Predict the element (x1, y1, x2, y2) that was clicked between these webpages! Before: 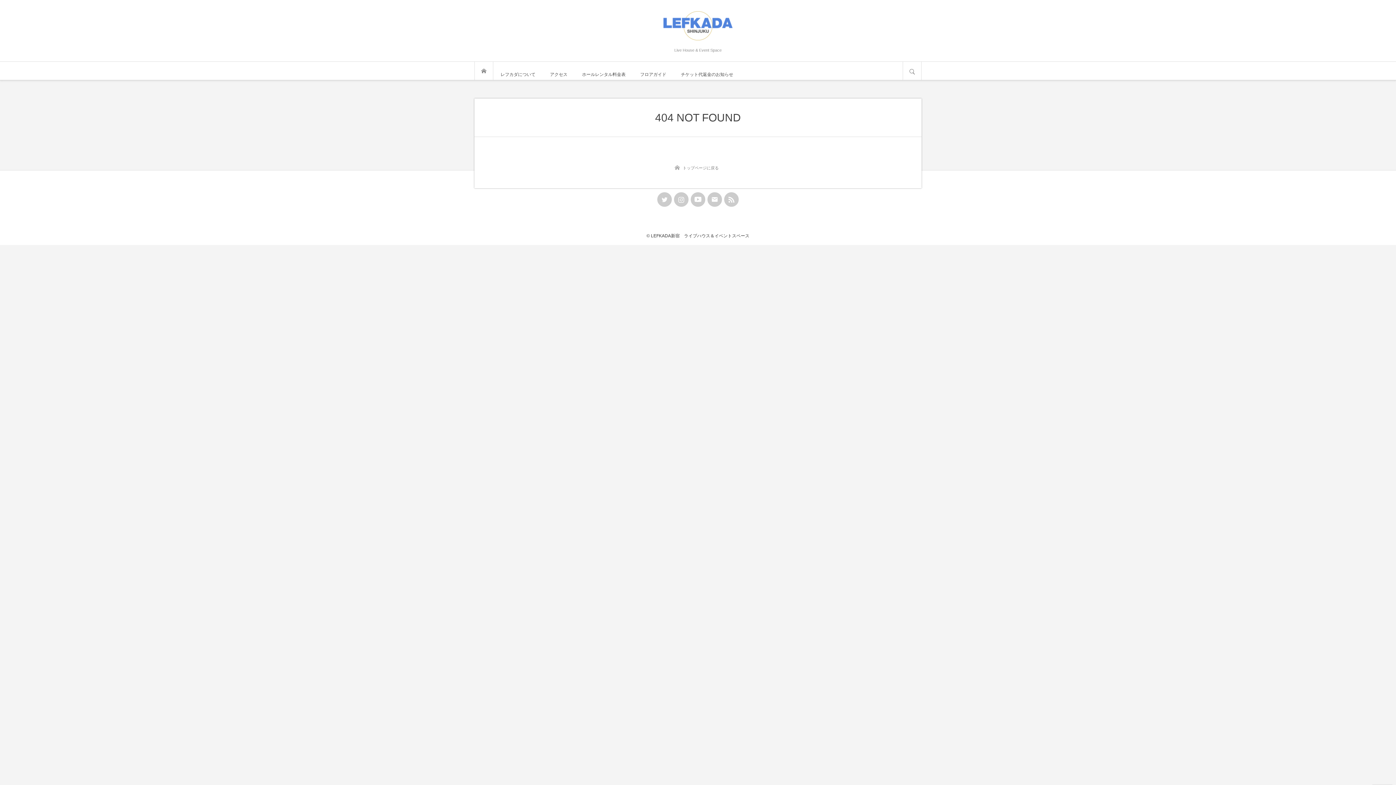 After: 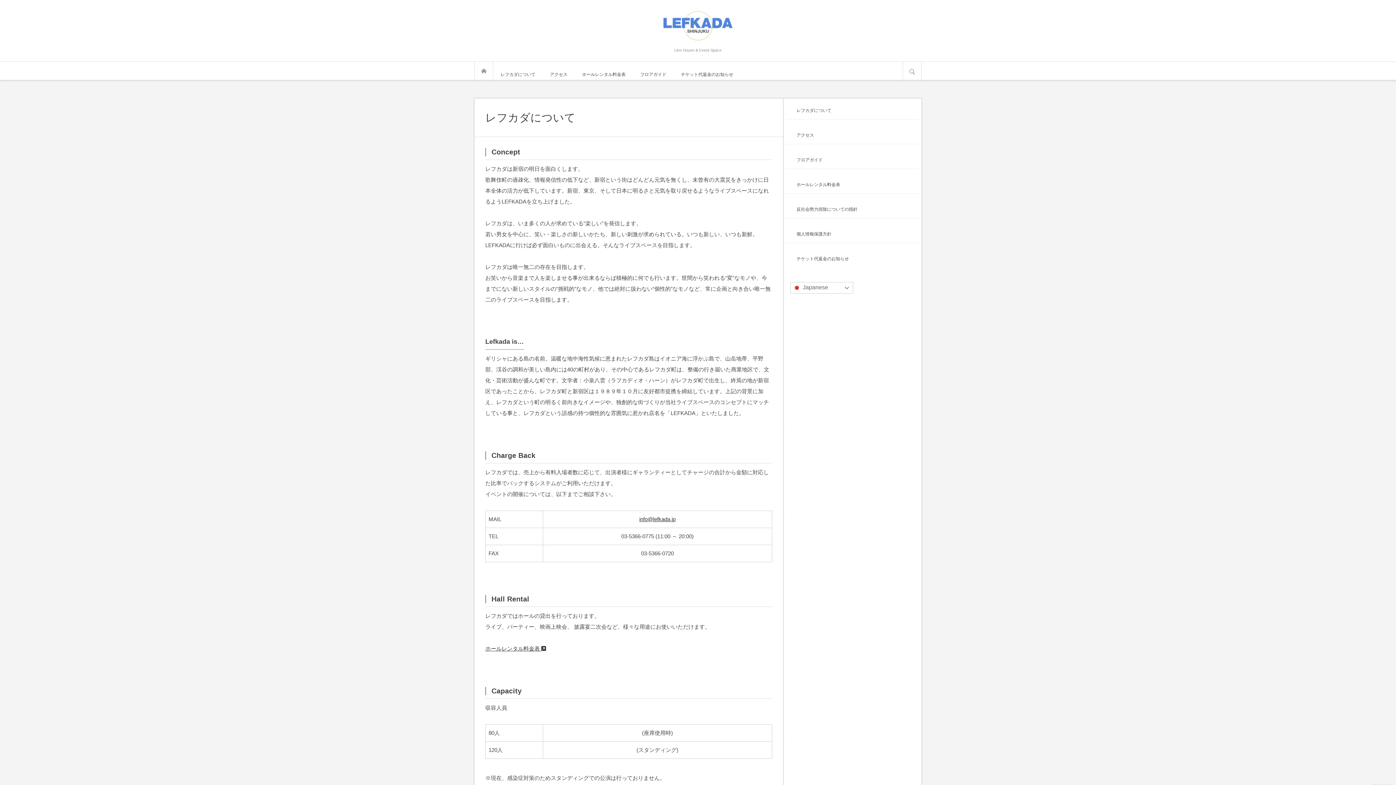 Action: label: レフカダについて bbox: (493, 65, 542, 83)